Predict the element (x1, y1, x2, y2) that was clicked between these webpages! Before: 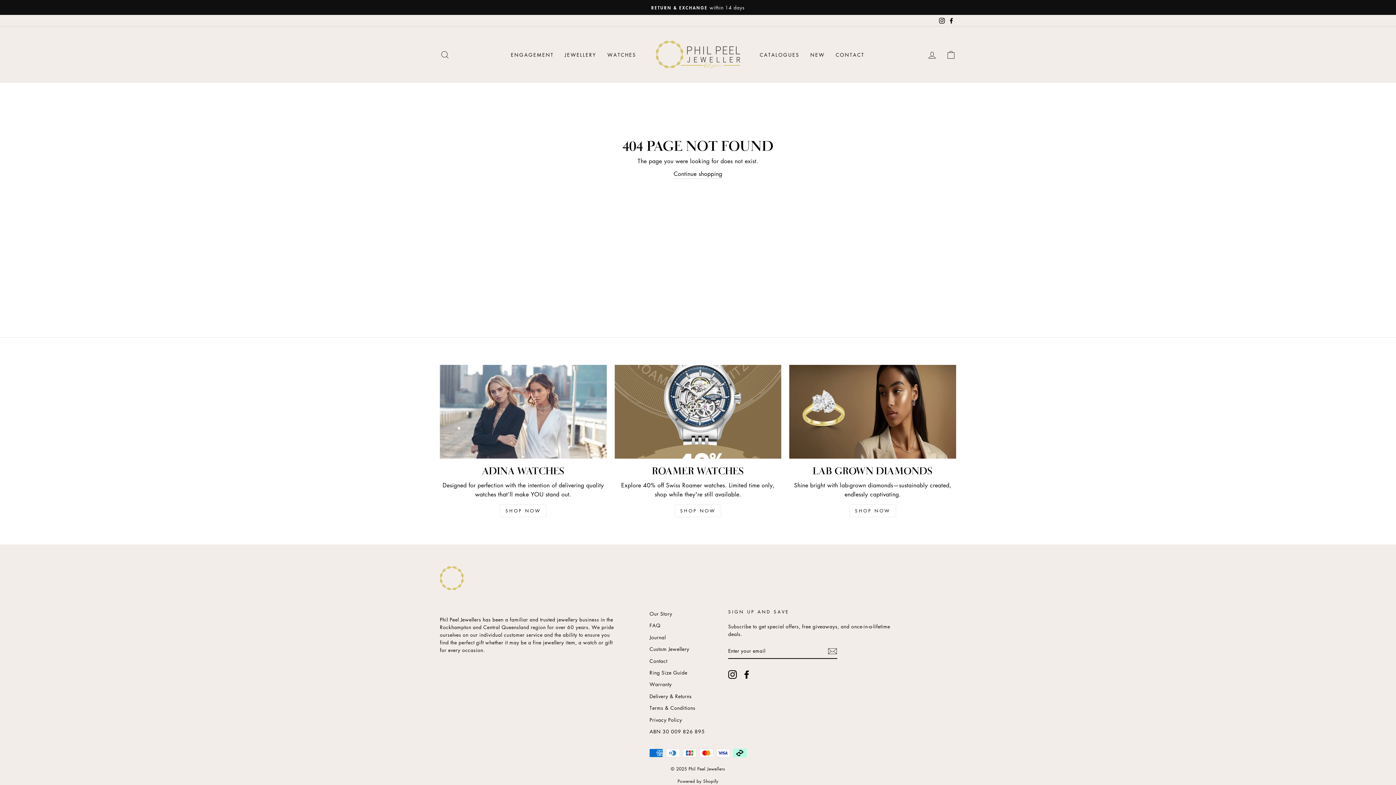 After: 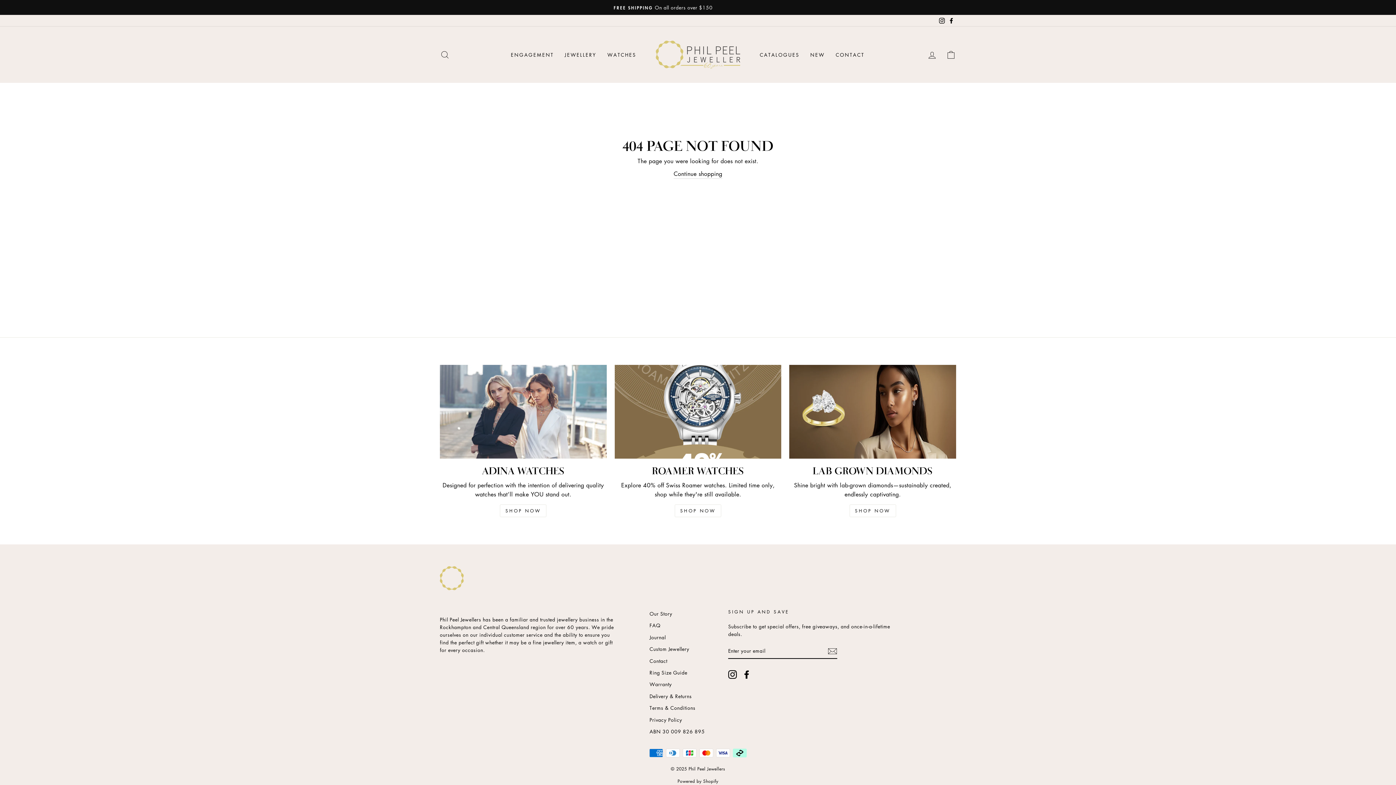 Action: bbox: (946, 14, 956, 26) label: Facebook